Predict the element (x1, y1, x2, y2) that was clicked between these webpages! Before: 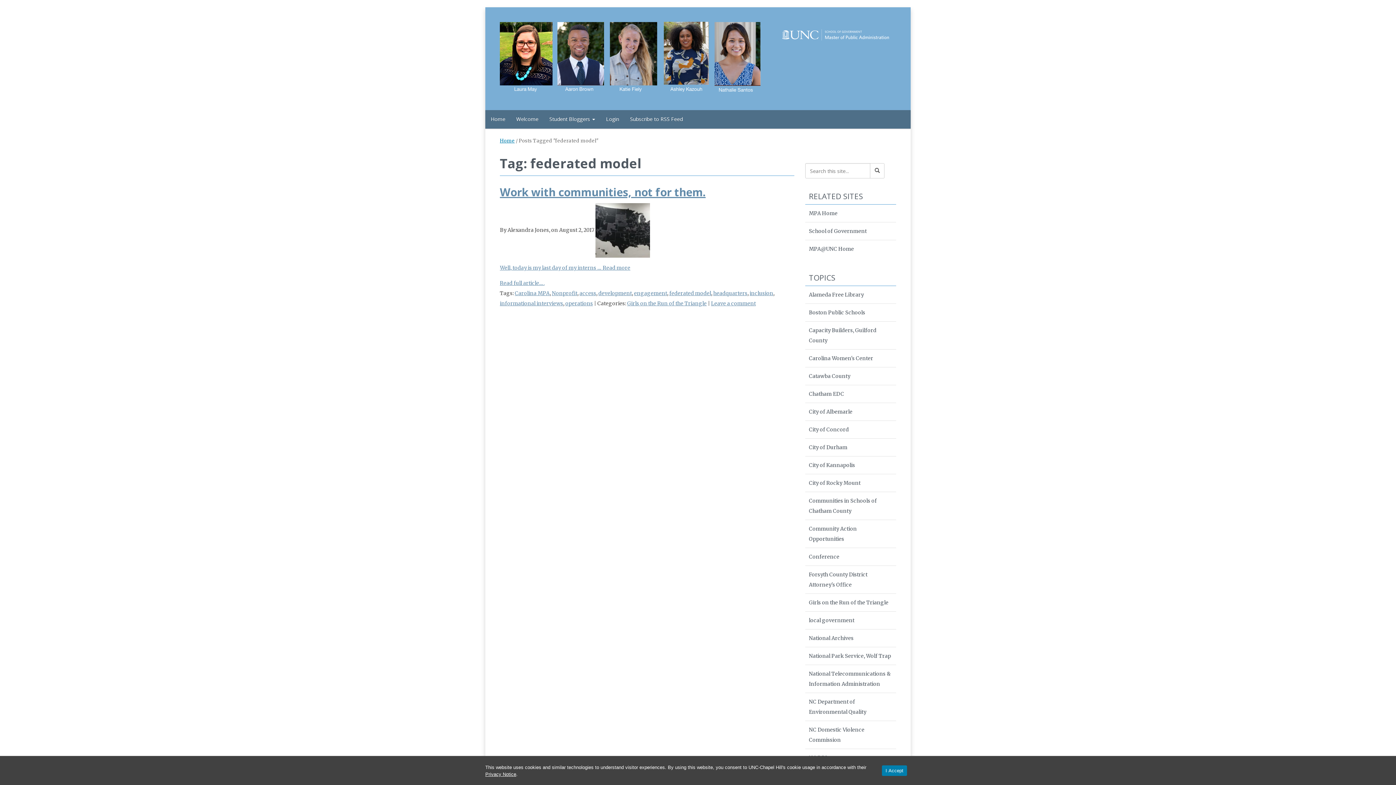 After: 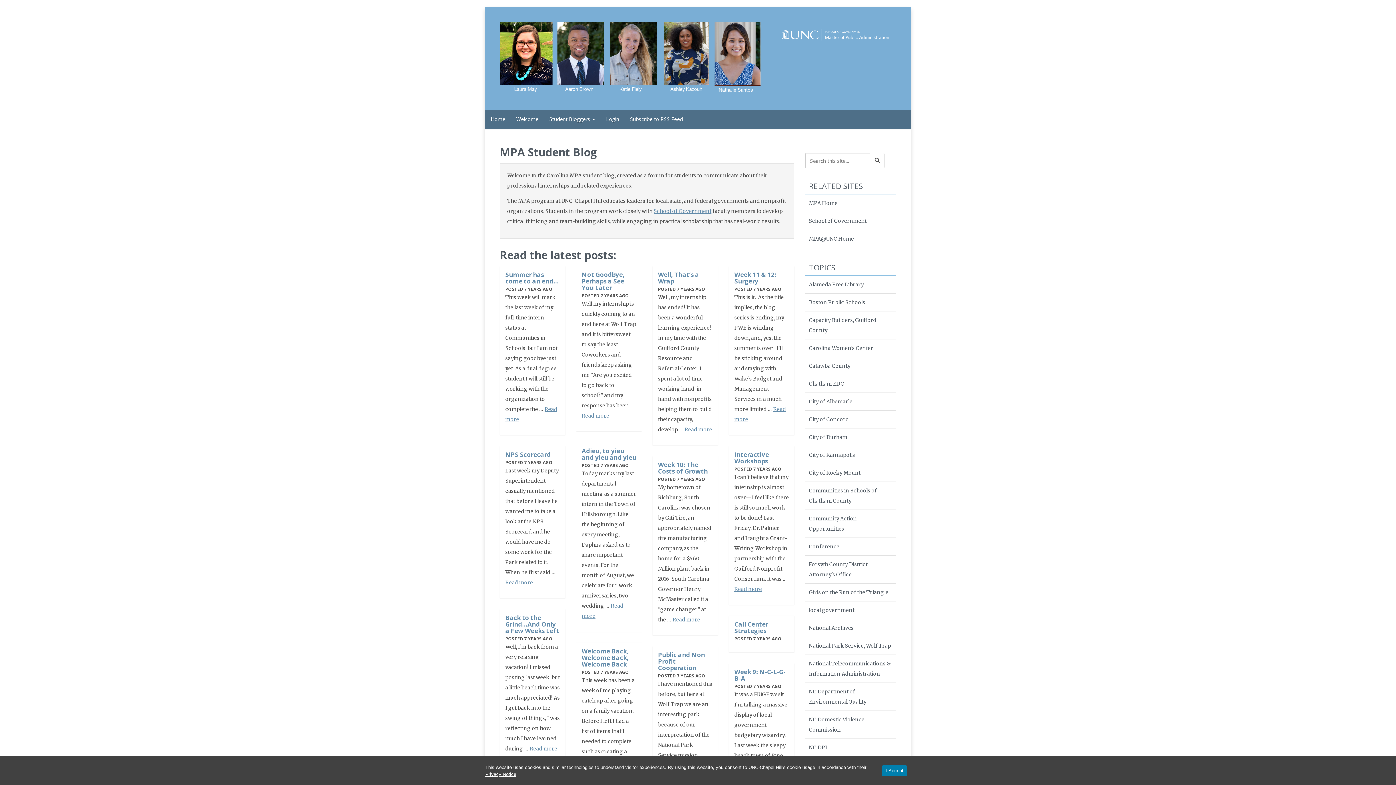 Action: bbox: (485, 110, 510, 128) label: Home